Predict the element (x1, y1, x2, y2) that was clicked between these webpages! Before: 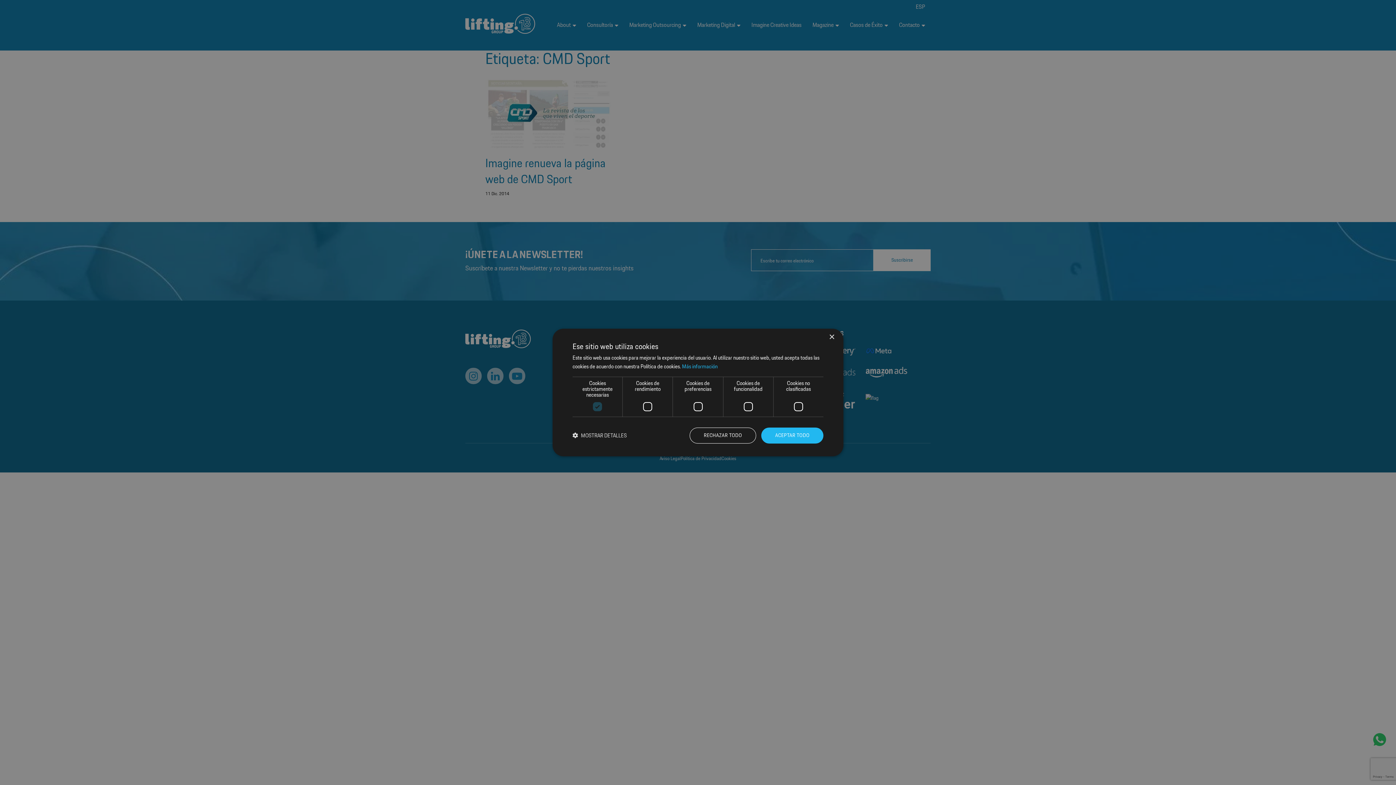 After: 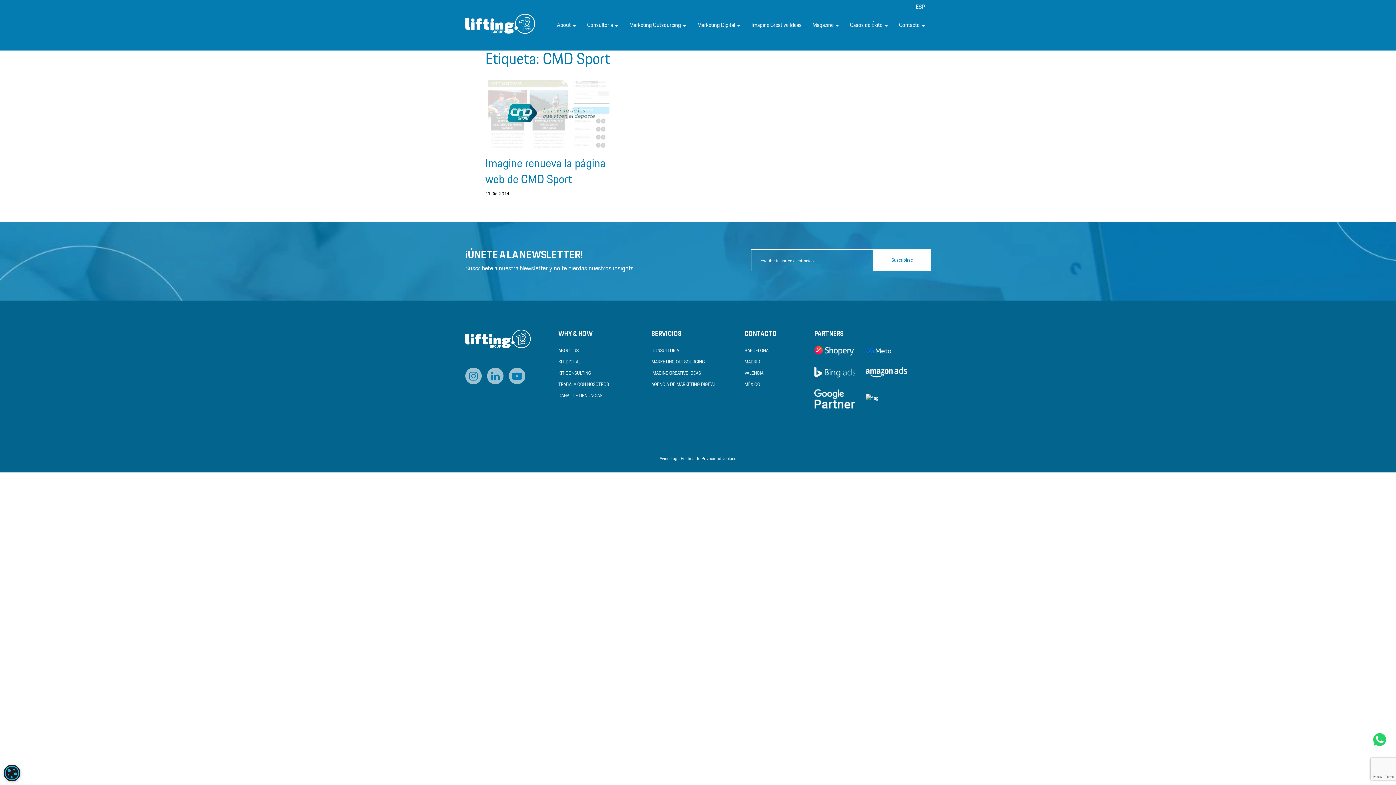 Action: label: ACEPTAR TODO bbox: (761, 427, 823, 443)